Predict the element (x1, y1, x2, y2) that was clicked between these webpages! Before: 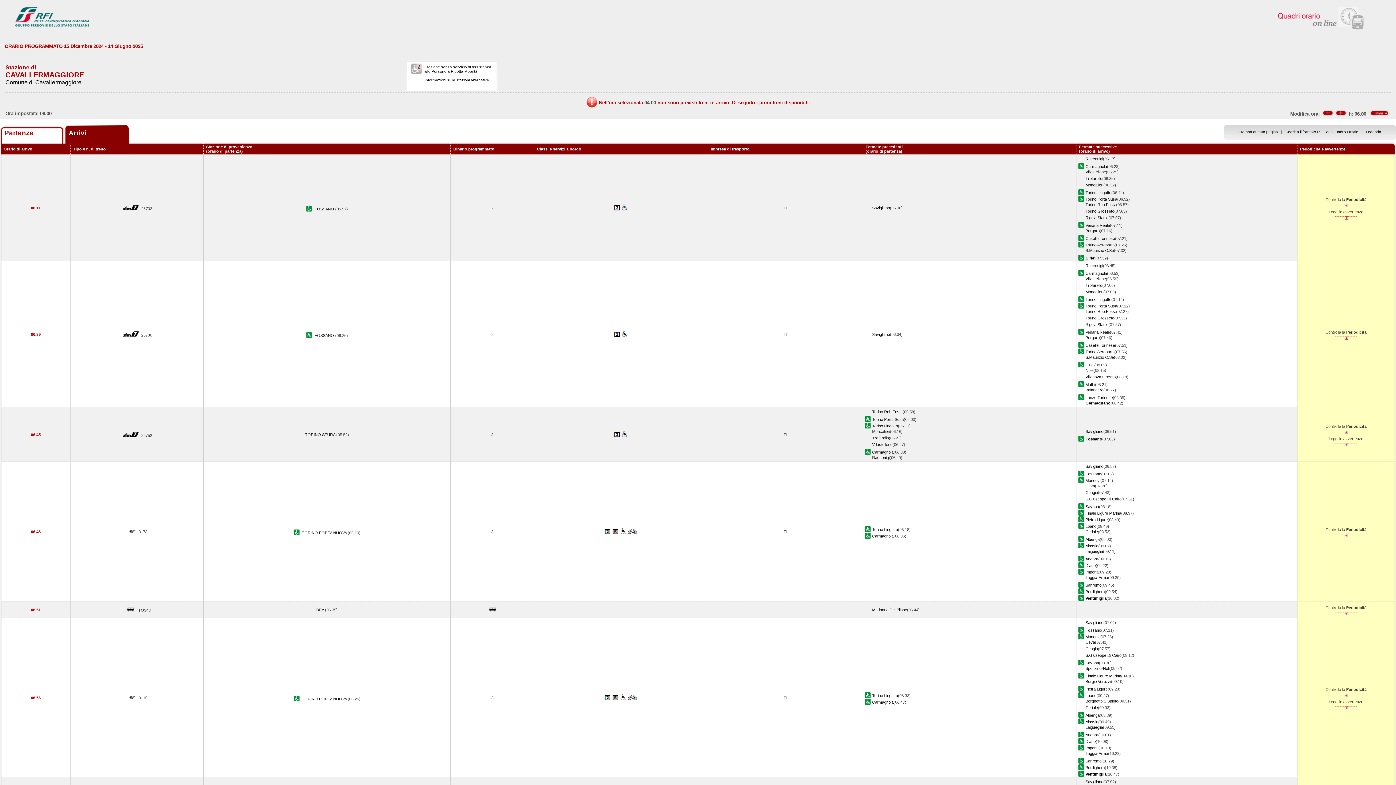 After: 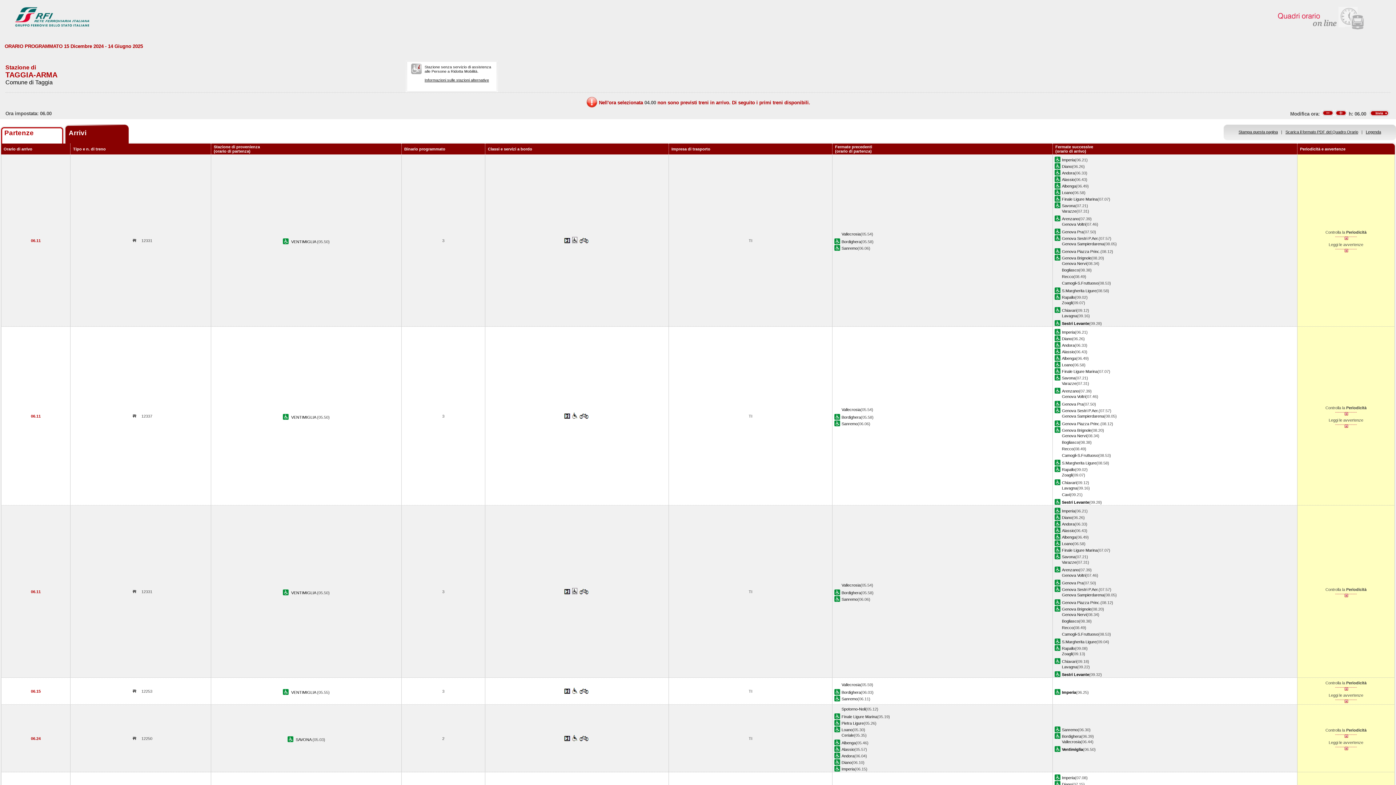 Action: bbox: (1085, 575, 1108, 580) label: Taggia-Arma